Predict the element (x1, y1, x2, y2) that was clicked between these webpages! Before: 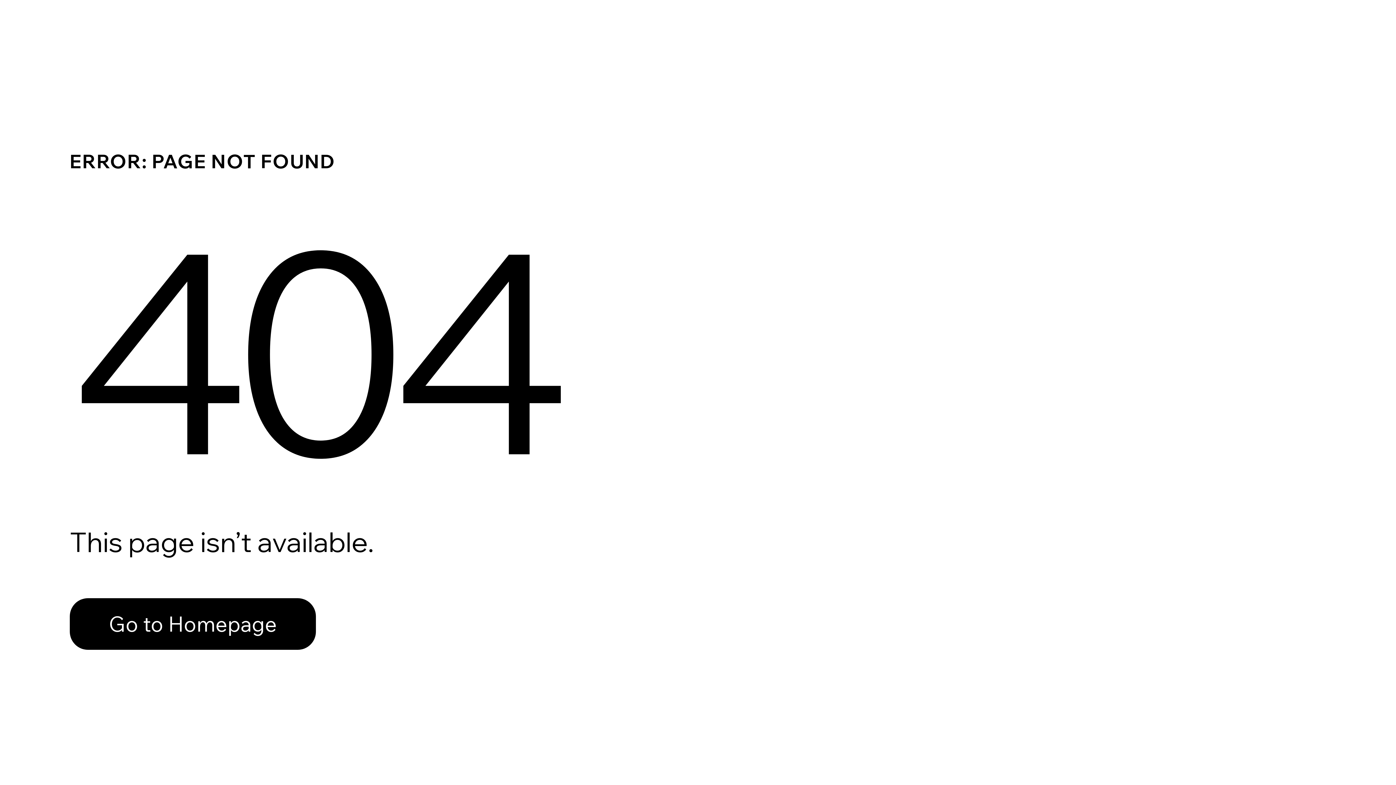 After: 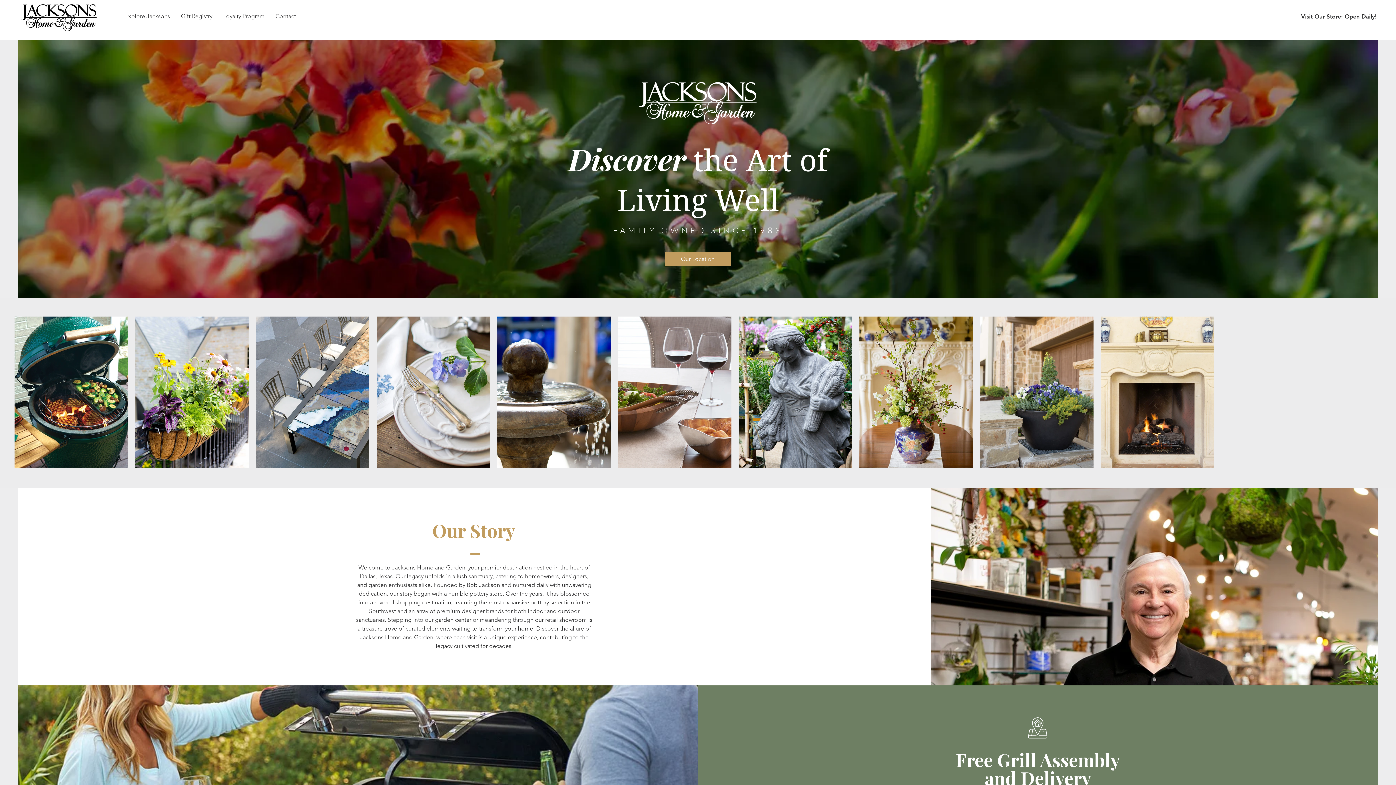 Action: bbox: (69, 598, 316, 650) label: Go to Homepage